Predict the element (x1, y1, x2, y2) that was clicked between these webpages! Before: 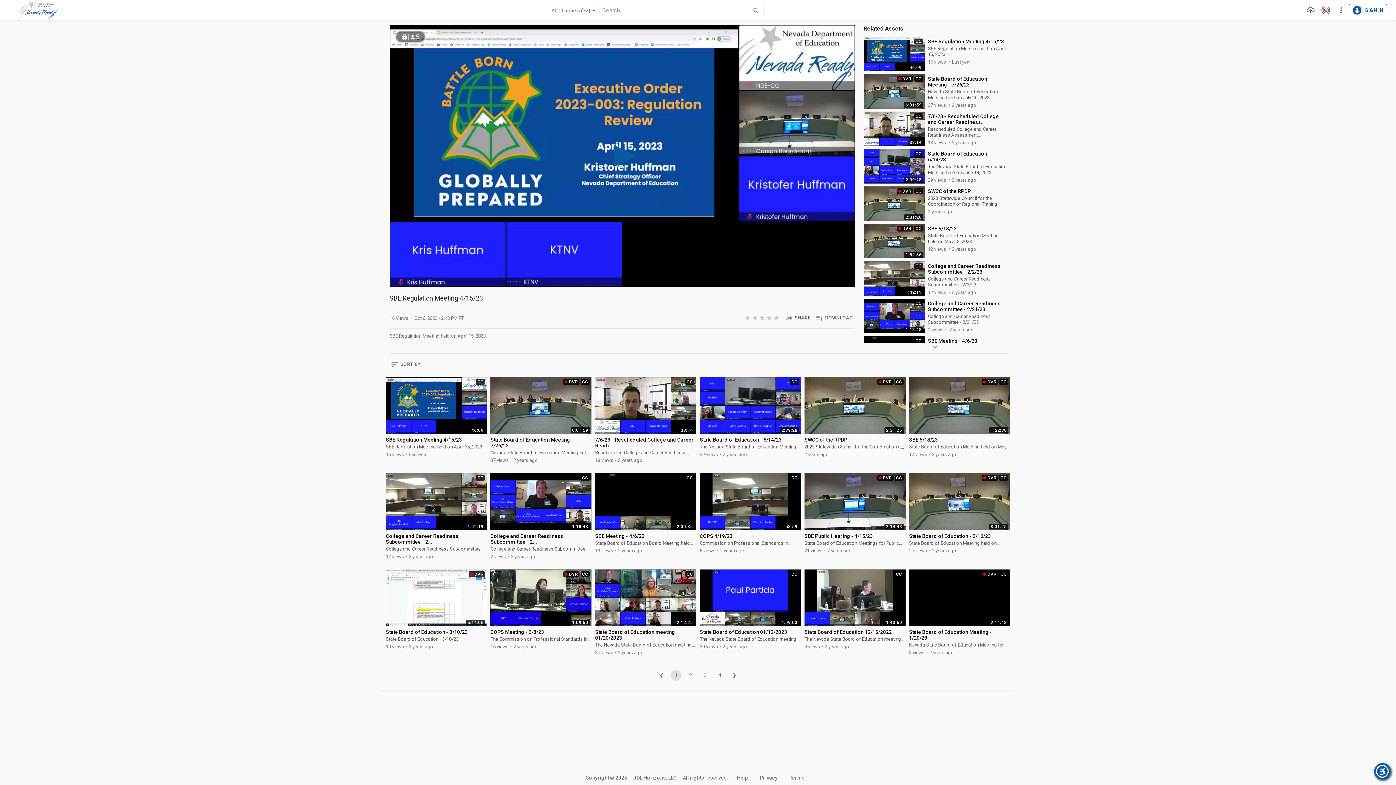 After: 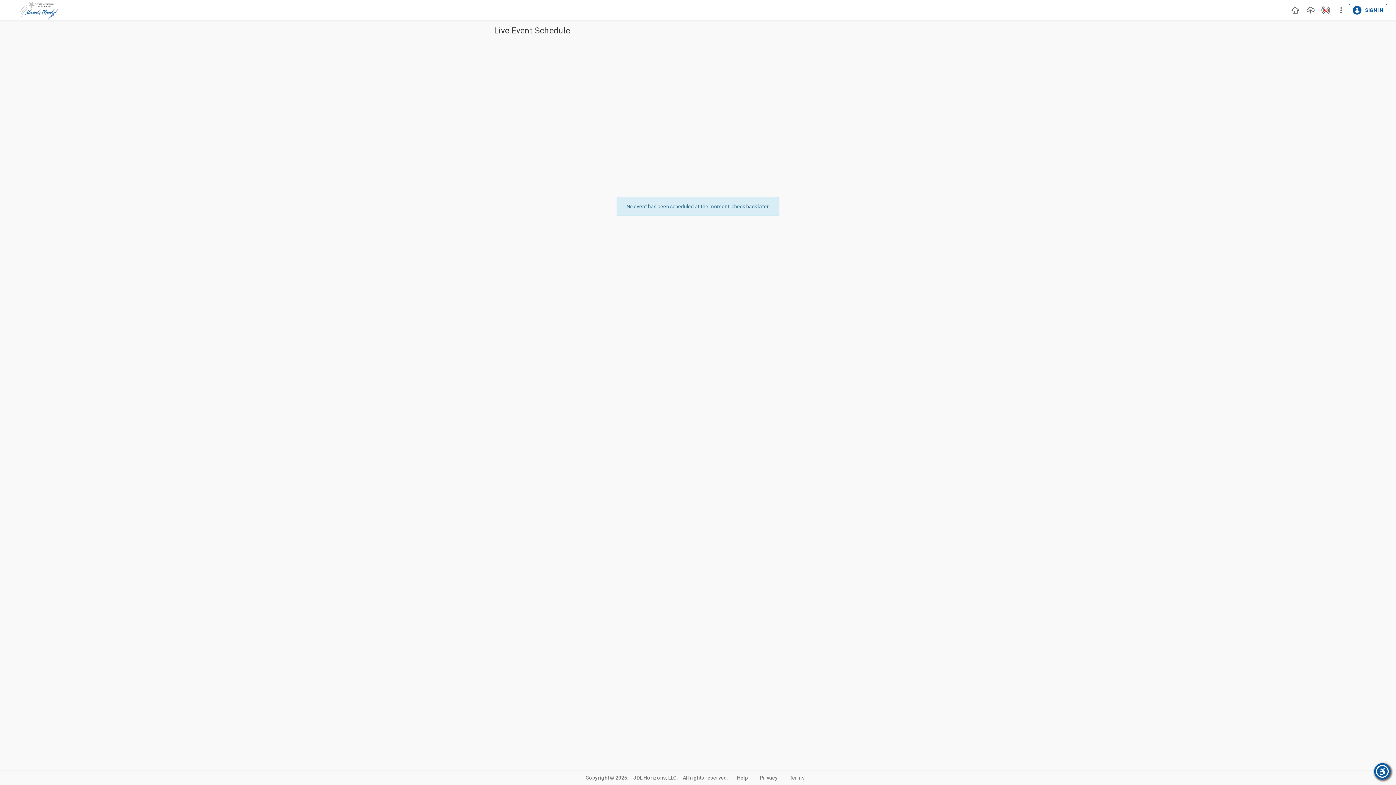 Action: bbox: (1320, 4, 1328, 16)